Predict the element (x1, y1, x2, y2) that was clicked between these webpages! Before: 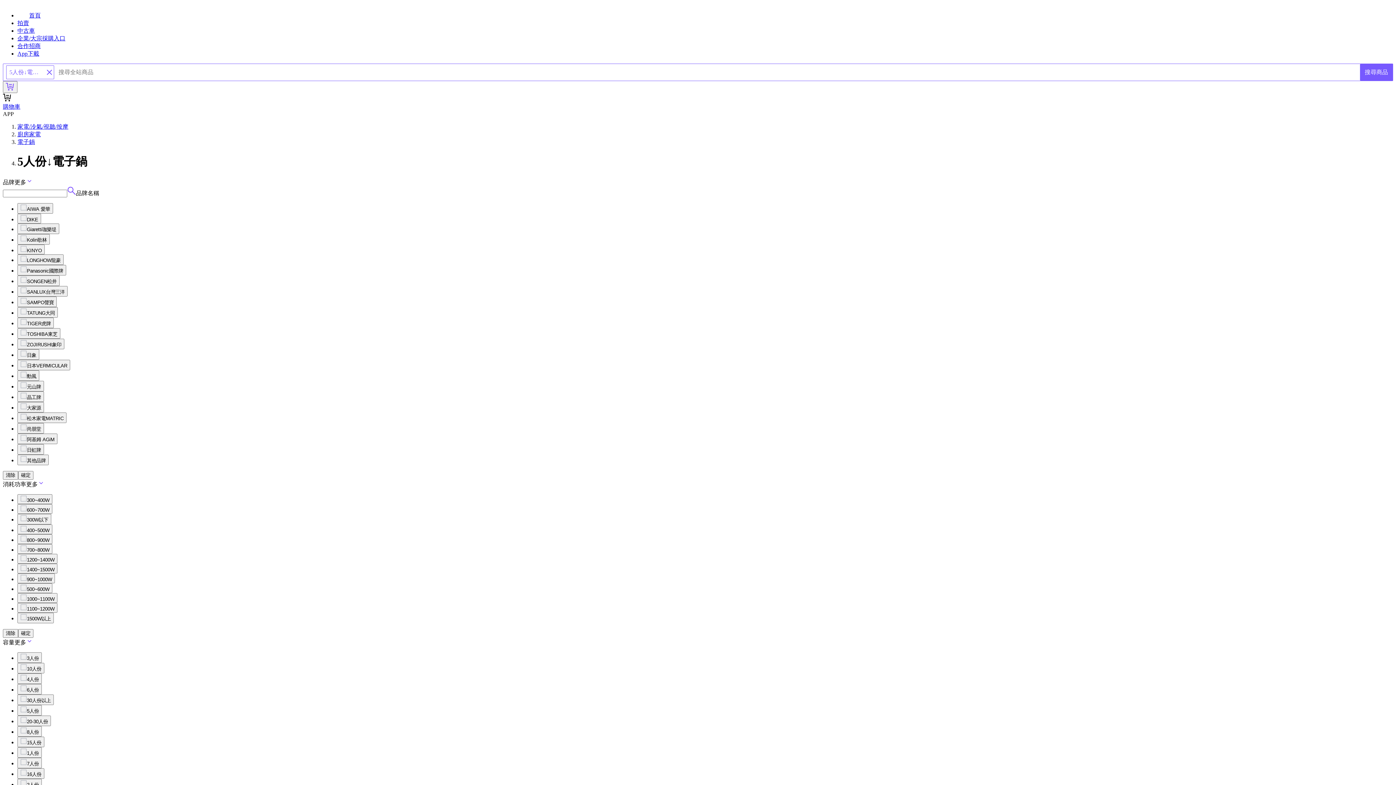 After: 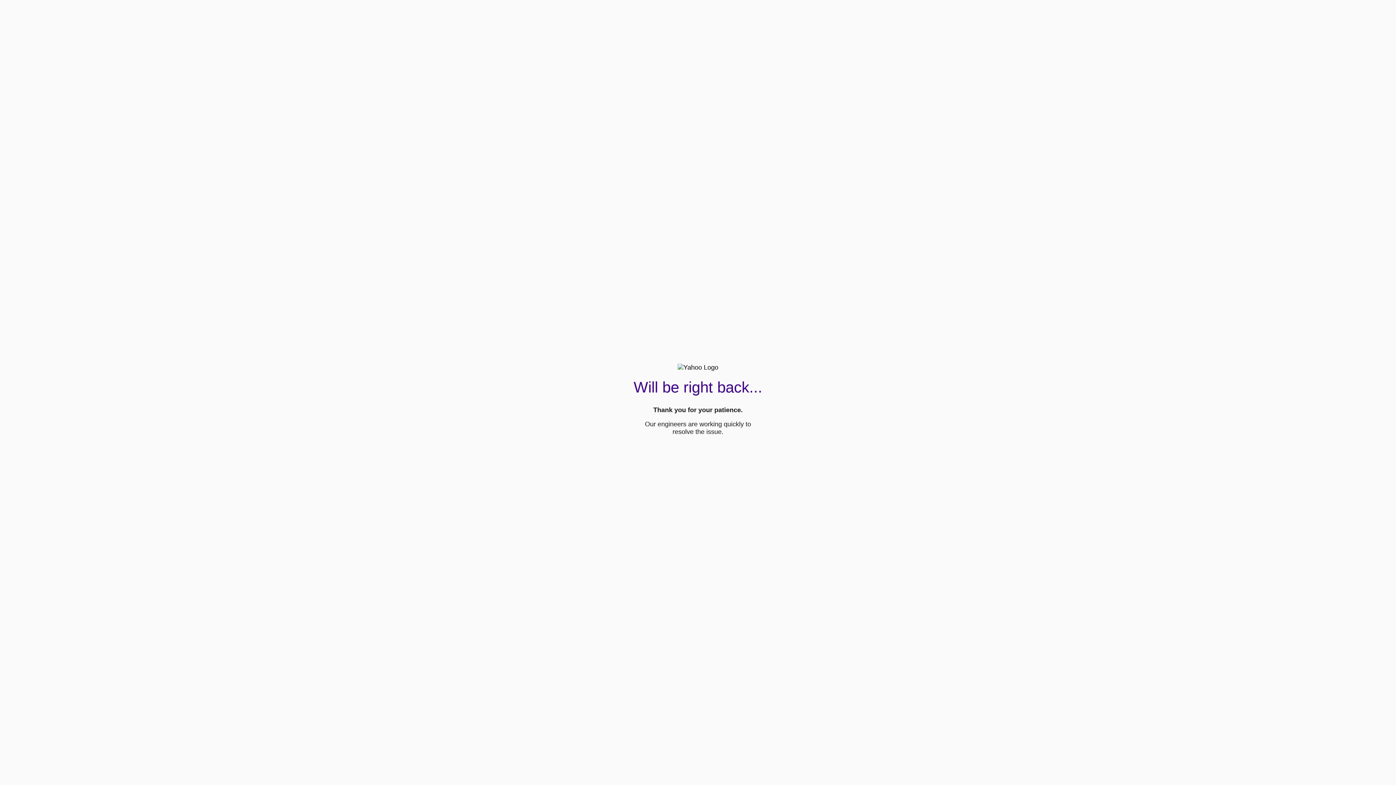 Action: bbox: (17, 35, 65, 41) label: 企業/大宗採購入口